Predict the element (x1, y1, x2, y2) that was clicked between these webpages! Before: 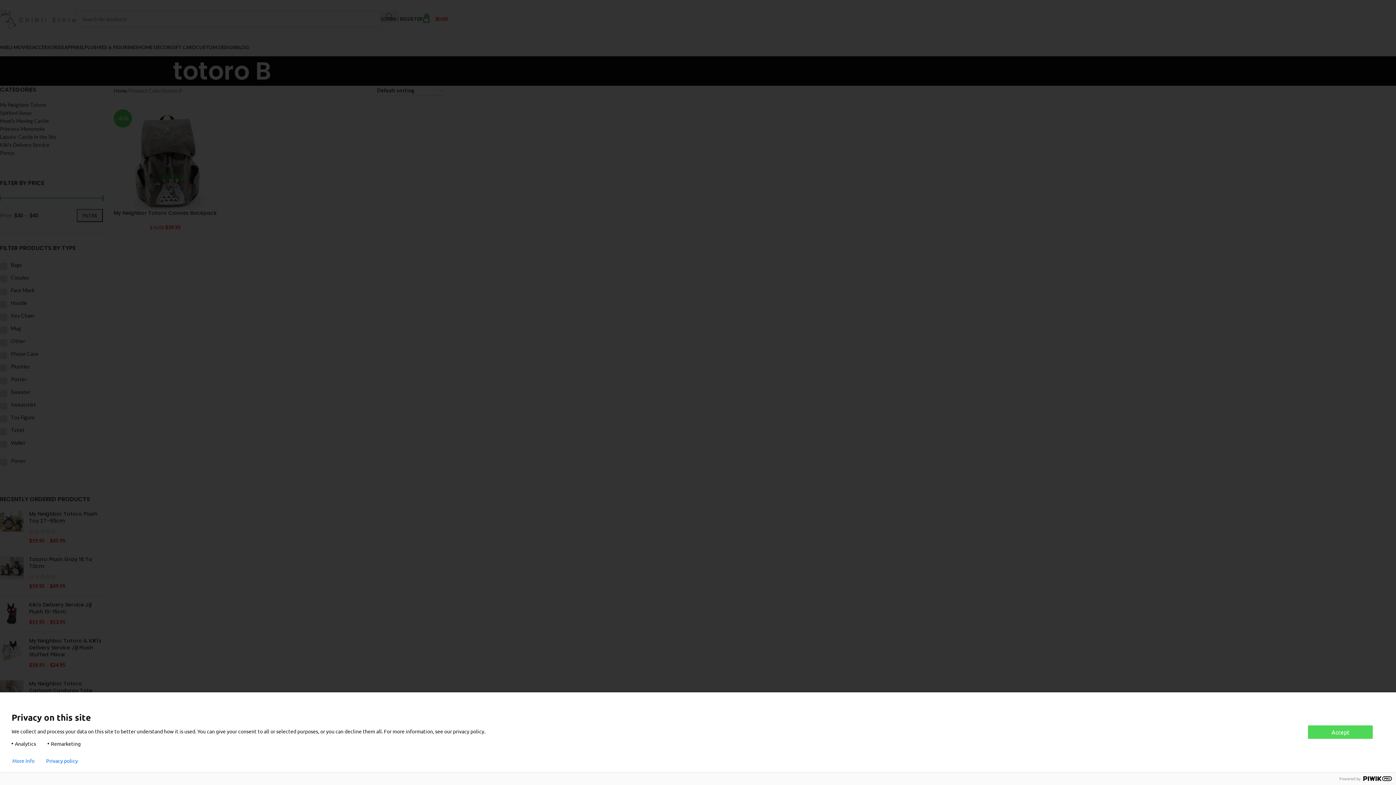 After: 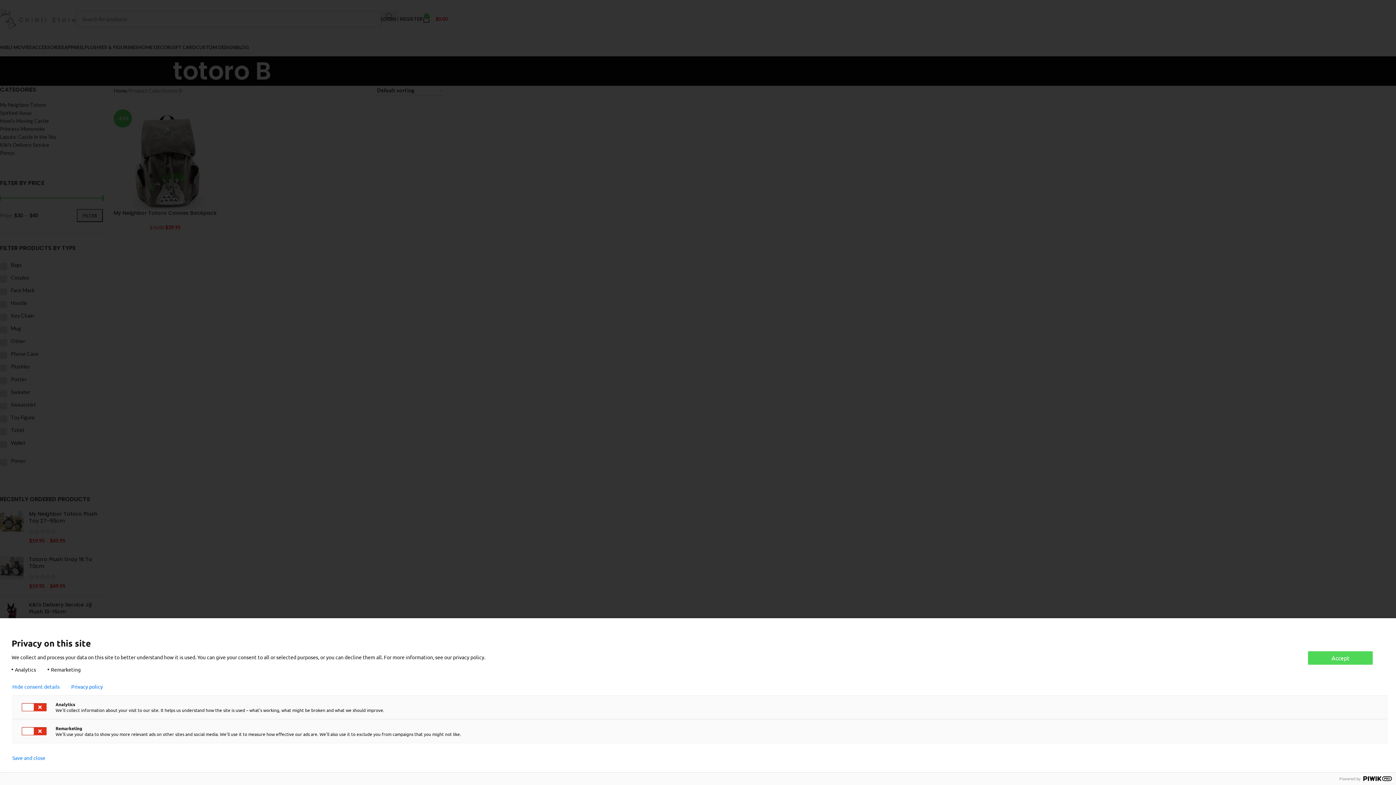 Action: label: More Info bbox: (12, 758, 34, 764)